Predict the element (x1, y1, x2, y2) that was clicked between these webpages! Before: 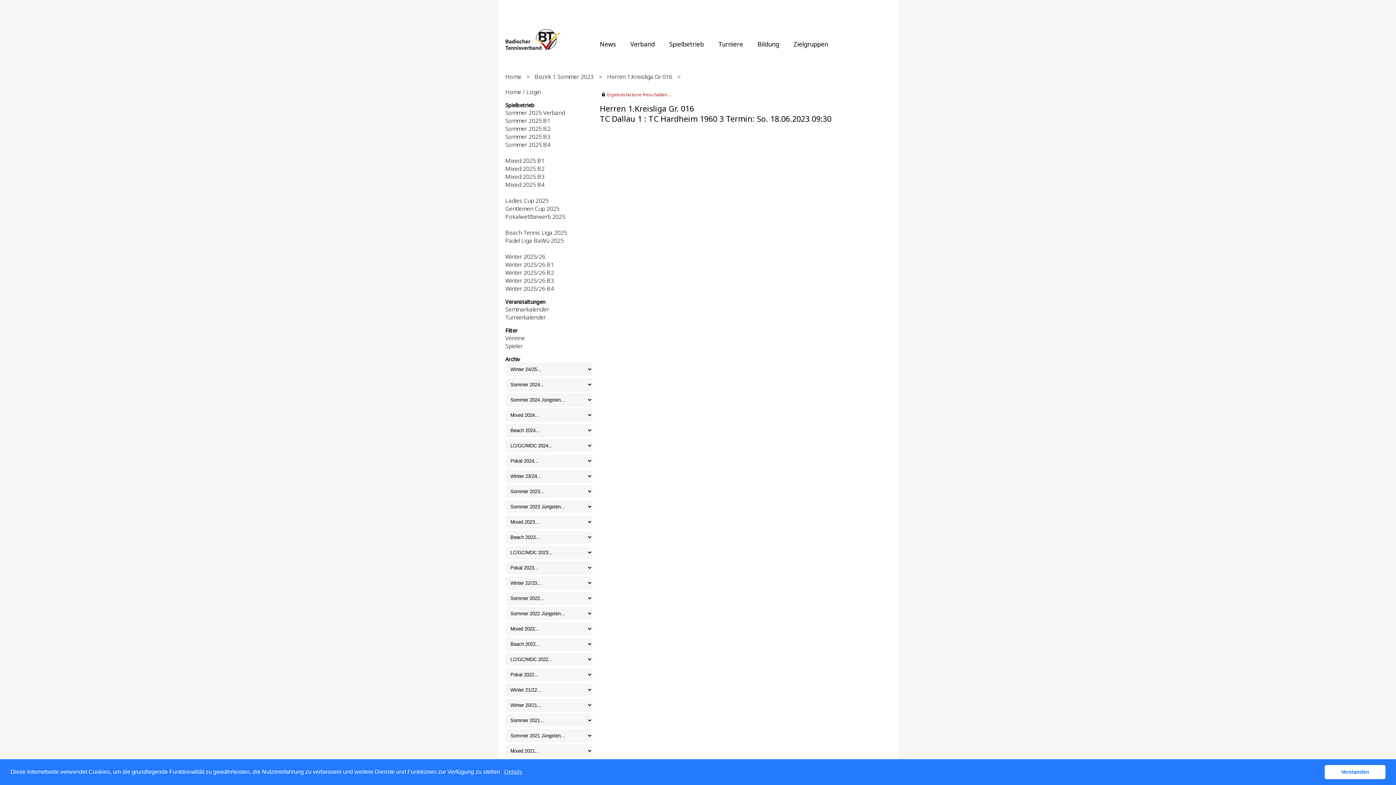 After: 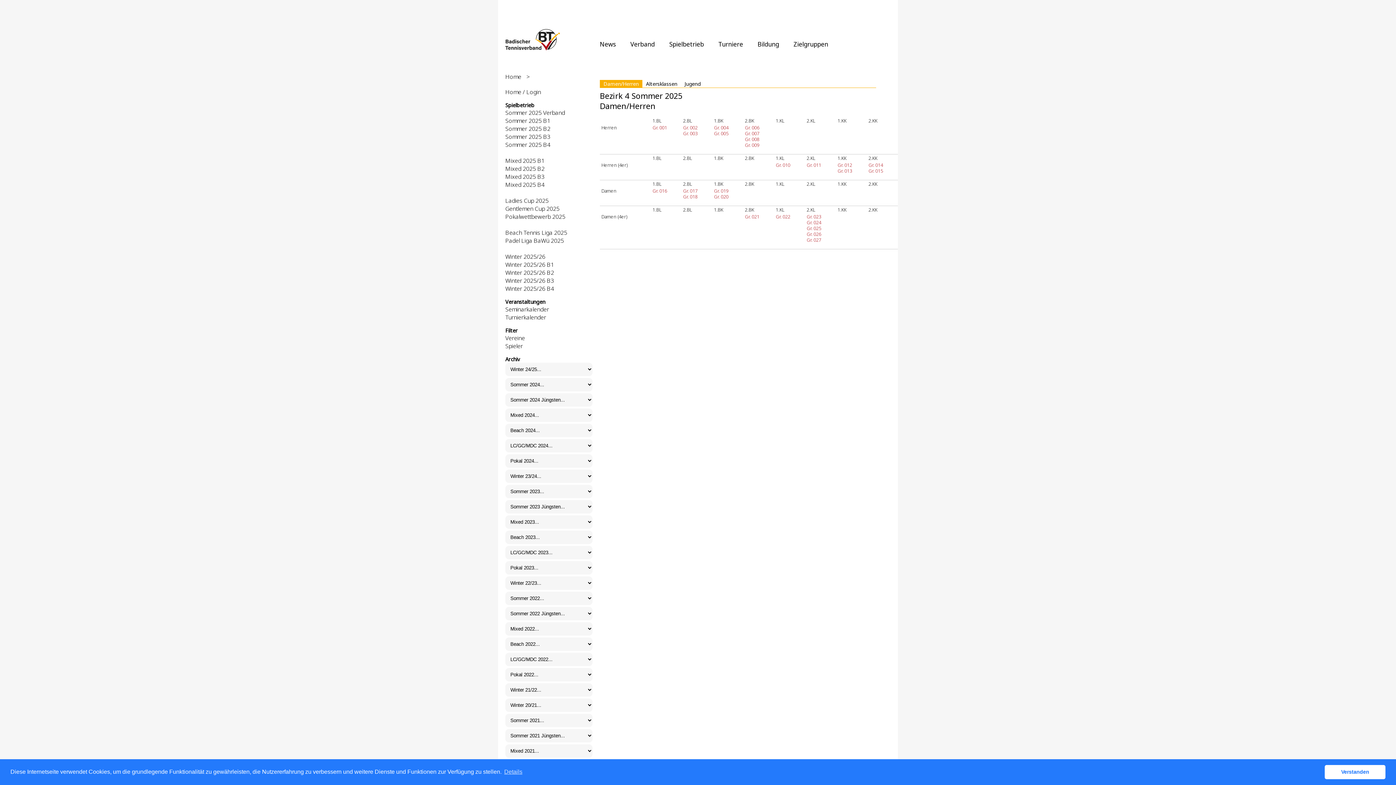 Action: bbox: (505, 140, 550, 148) label: Sommer 2025 B4